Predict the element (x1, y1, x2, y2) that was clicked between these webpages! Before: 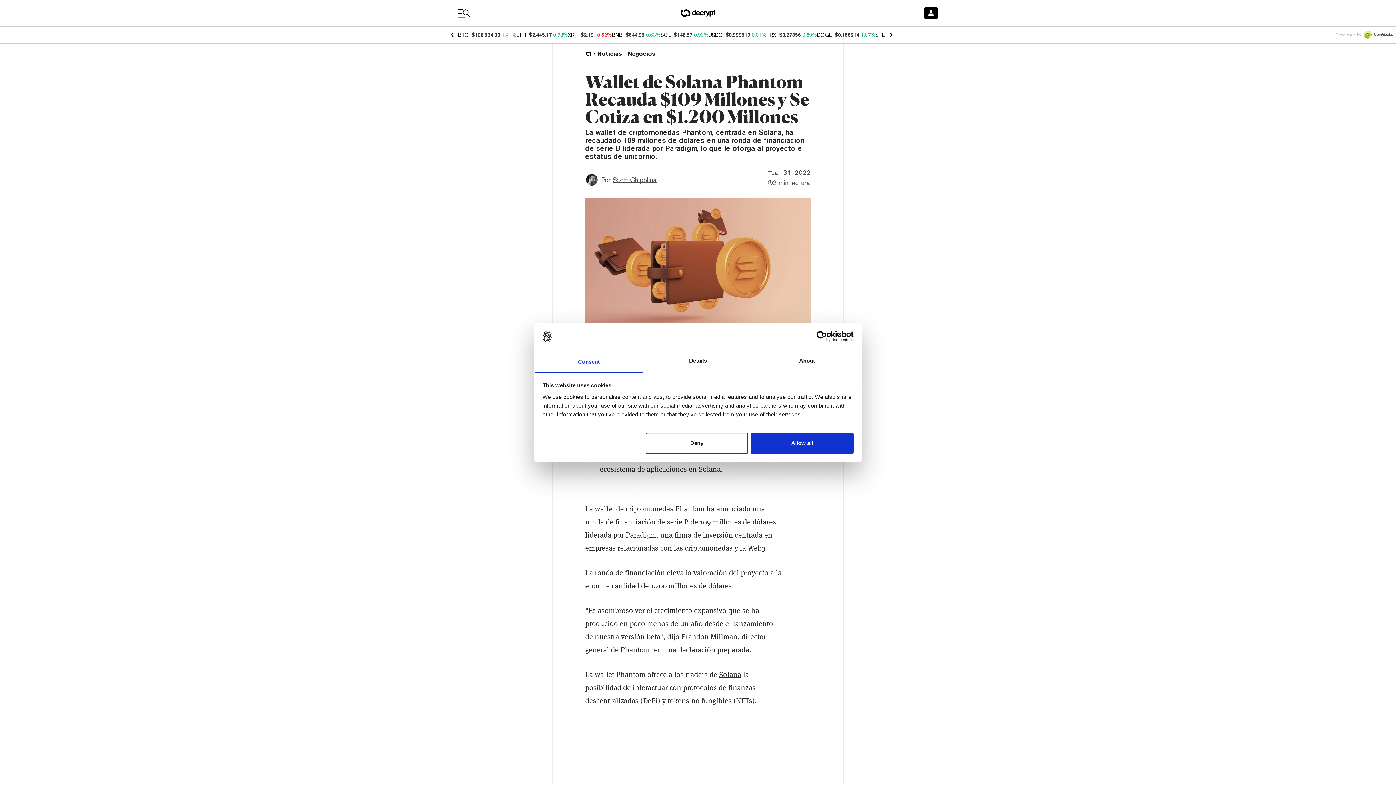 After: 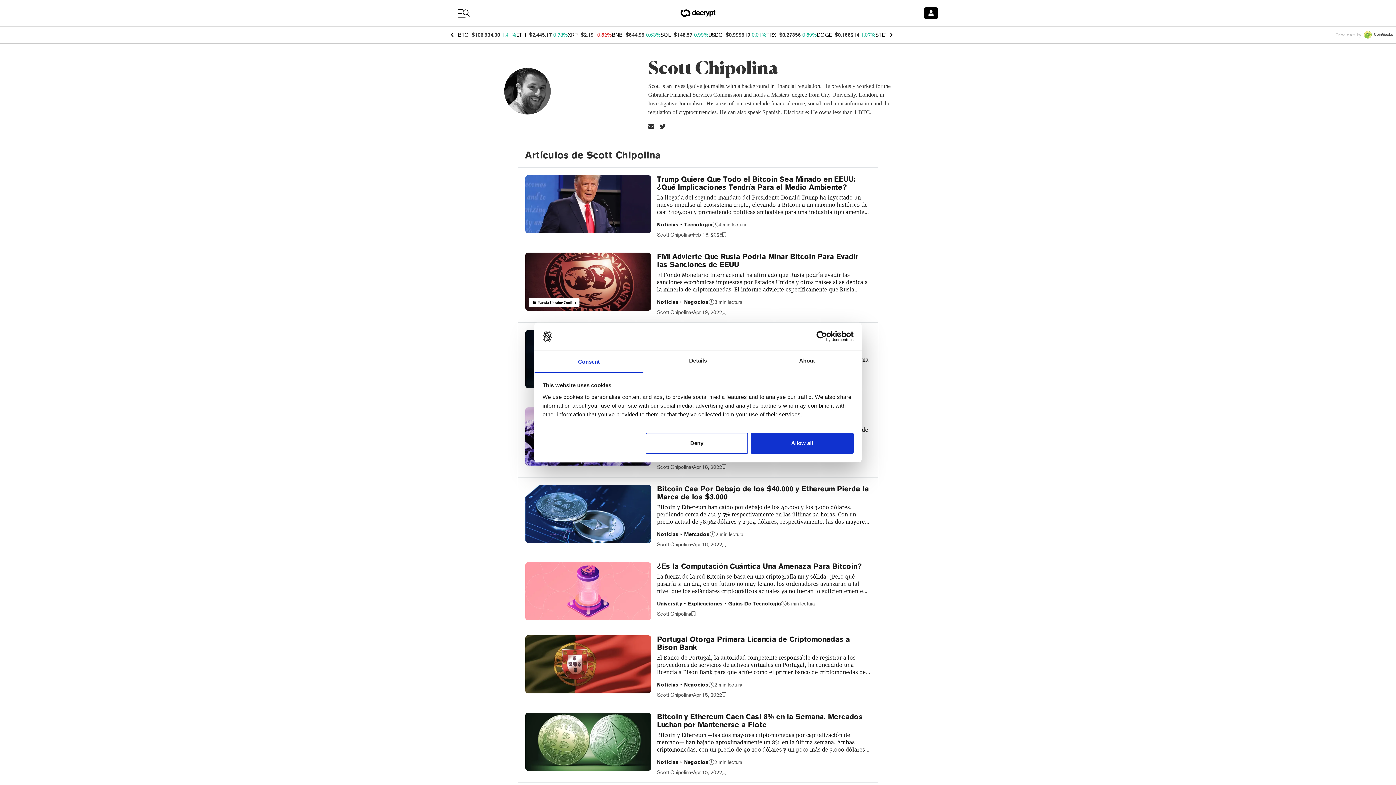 Action: bbox: (585, 173, 598, 186)